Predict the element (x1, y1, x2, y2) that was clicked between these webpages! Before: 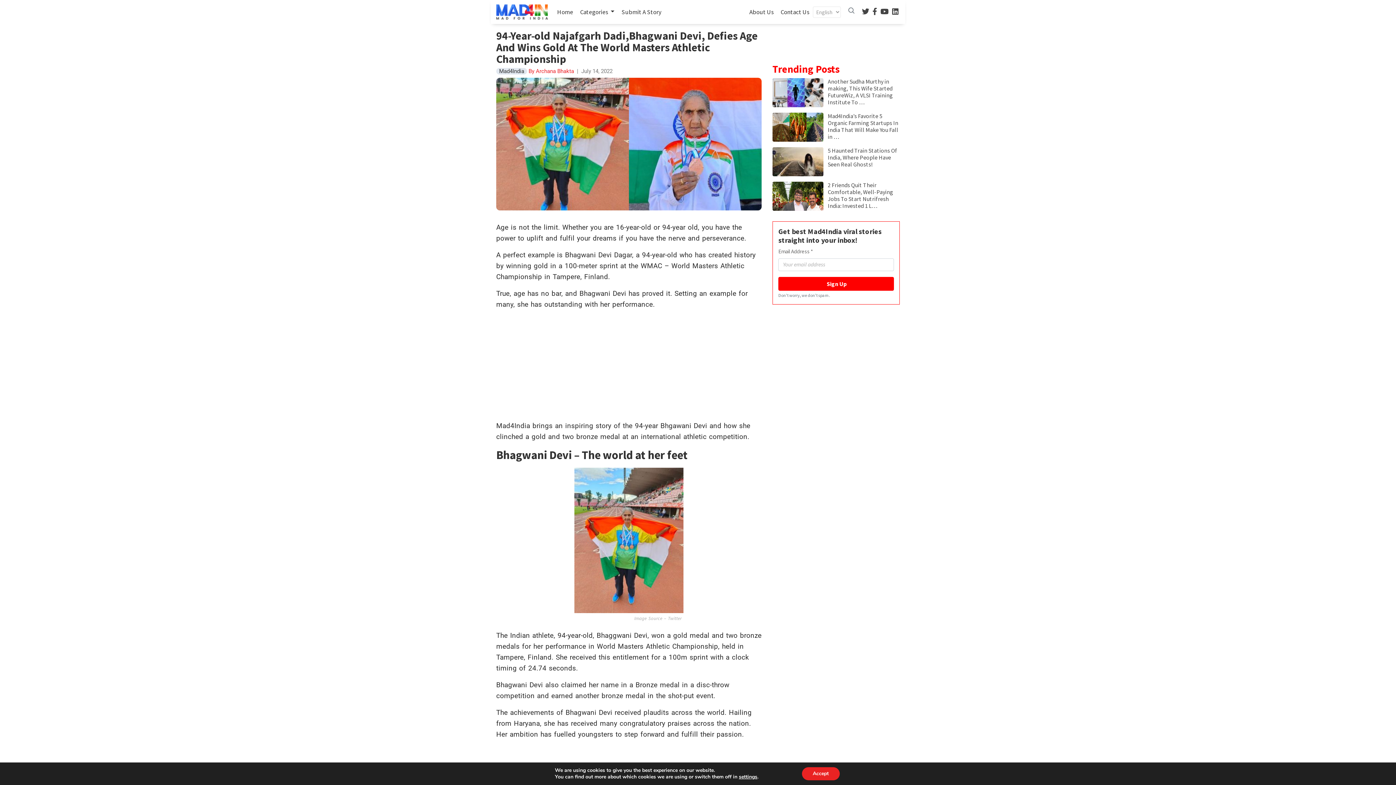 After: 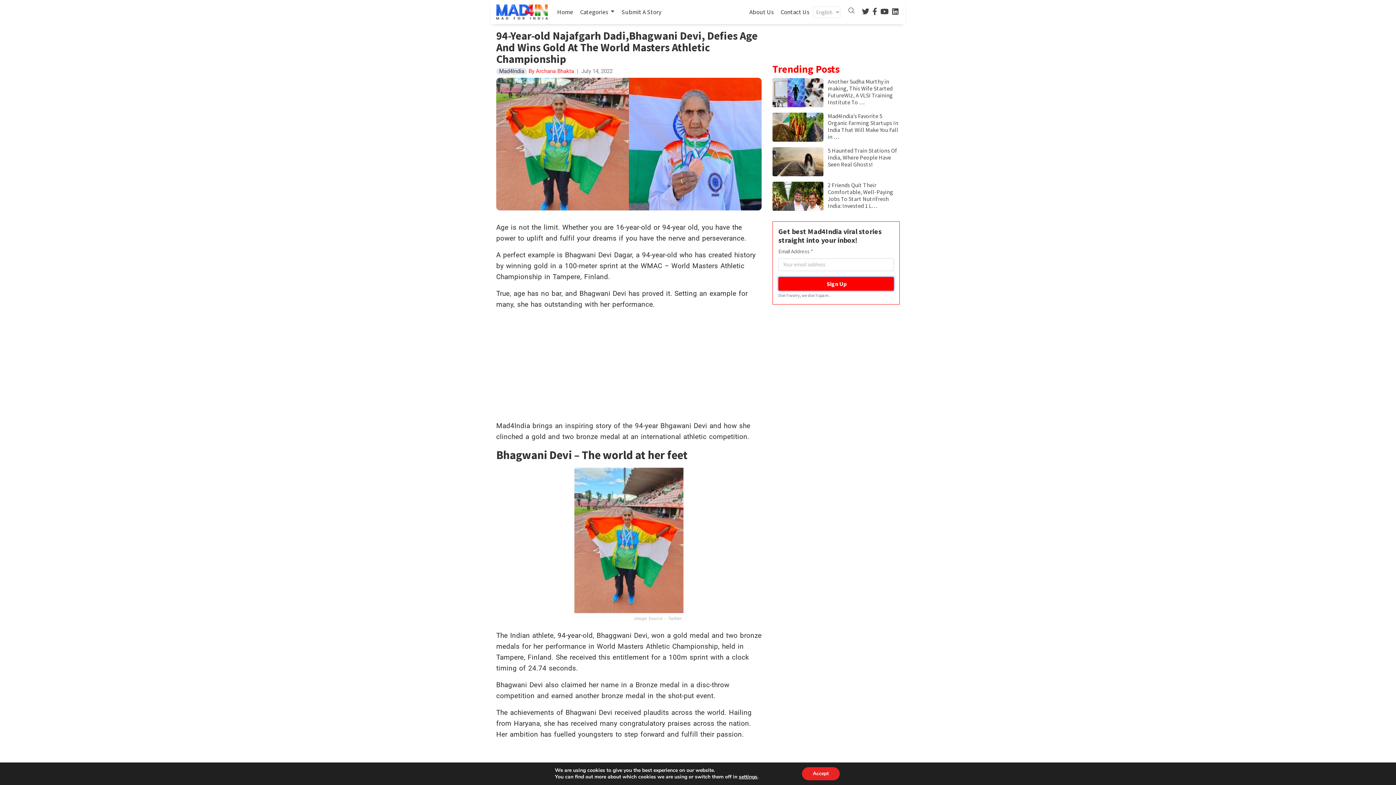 Action: label:  Sign Up bbox: (778, 313, 894, 327)